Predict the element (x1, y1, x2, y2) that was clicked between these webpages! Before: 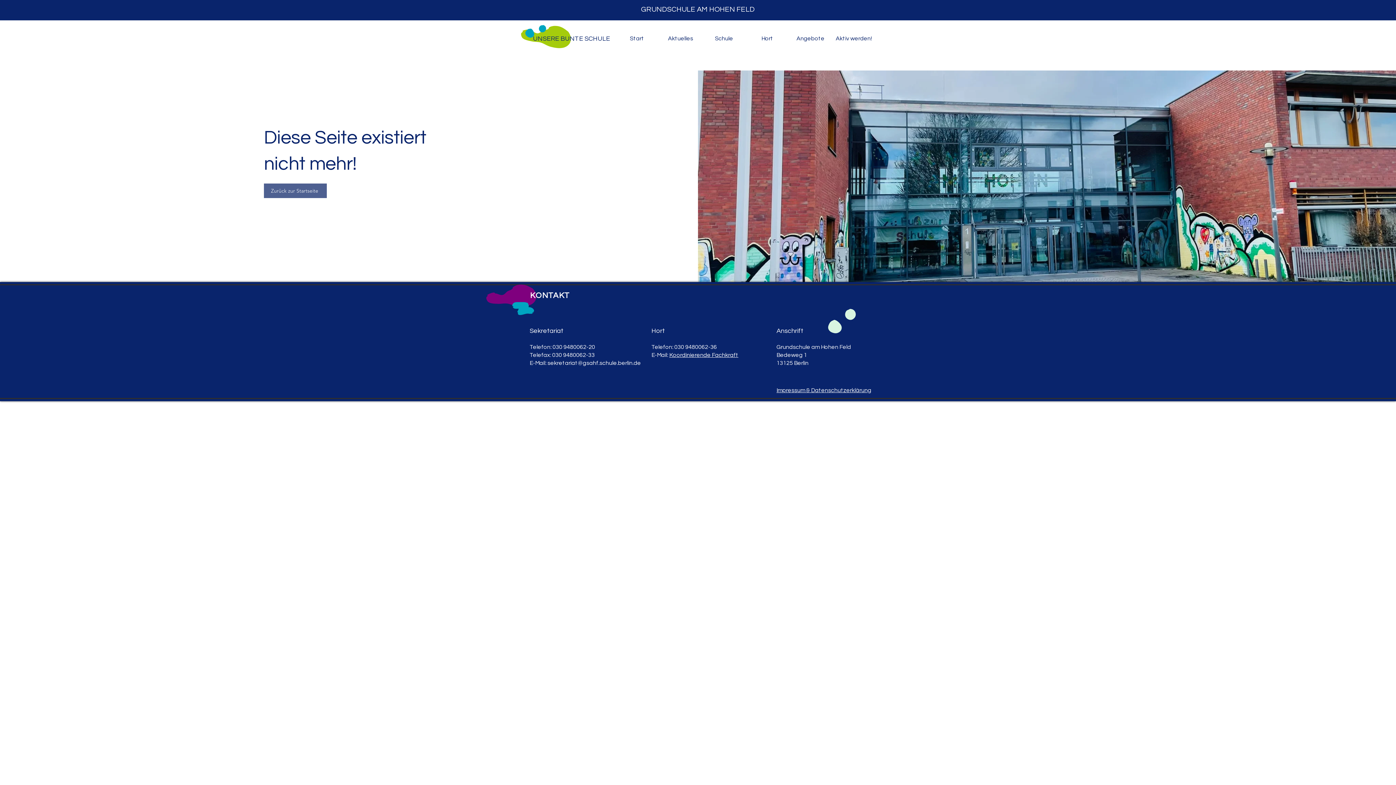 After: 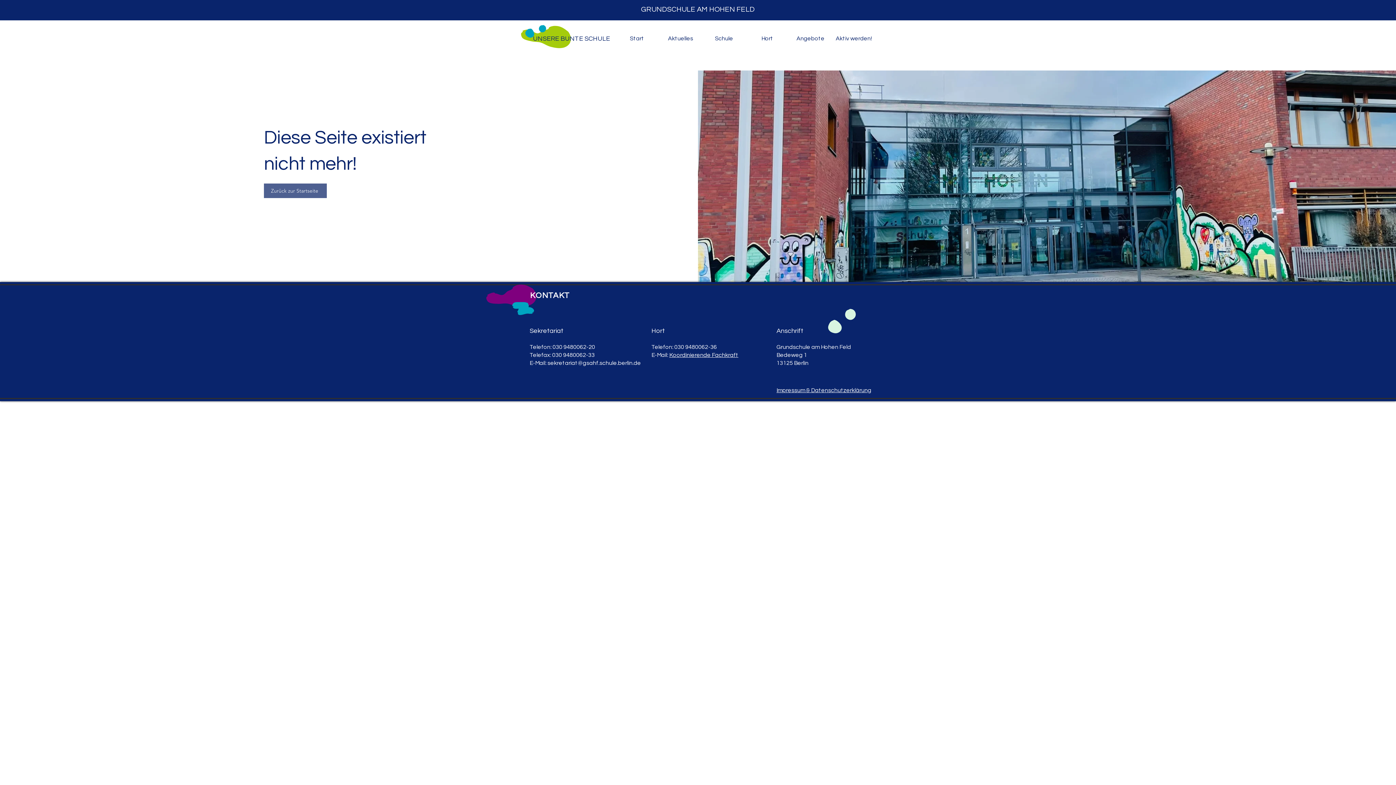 Action: label: Aktiv werden! bbox: (834, 32, 873, 45)